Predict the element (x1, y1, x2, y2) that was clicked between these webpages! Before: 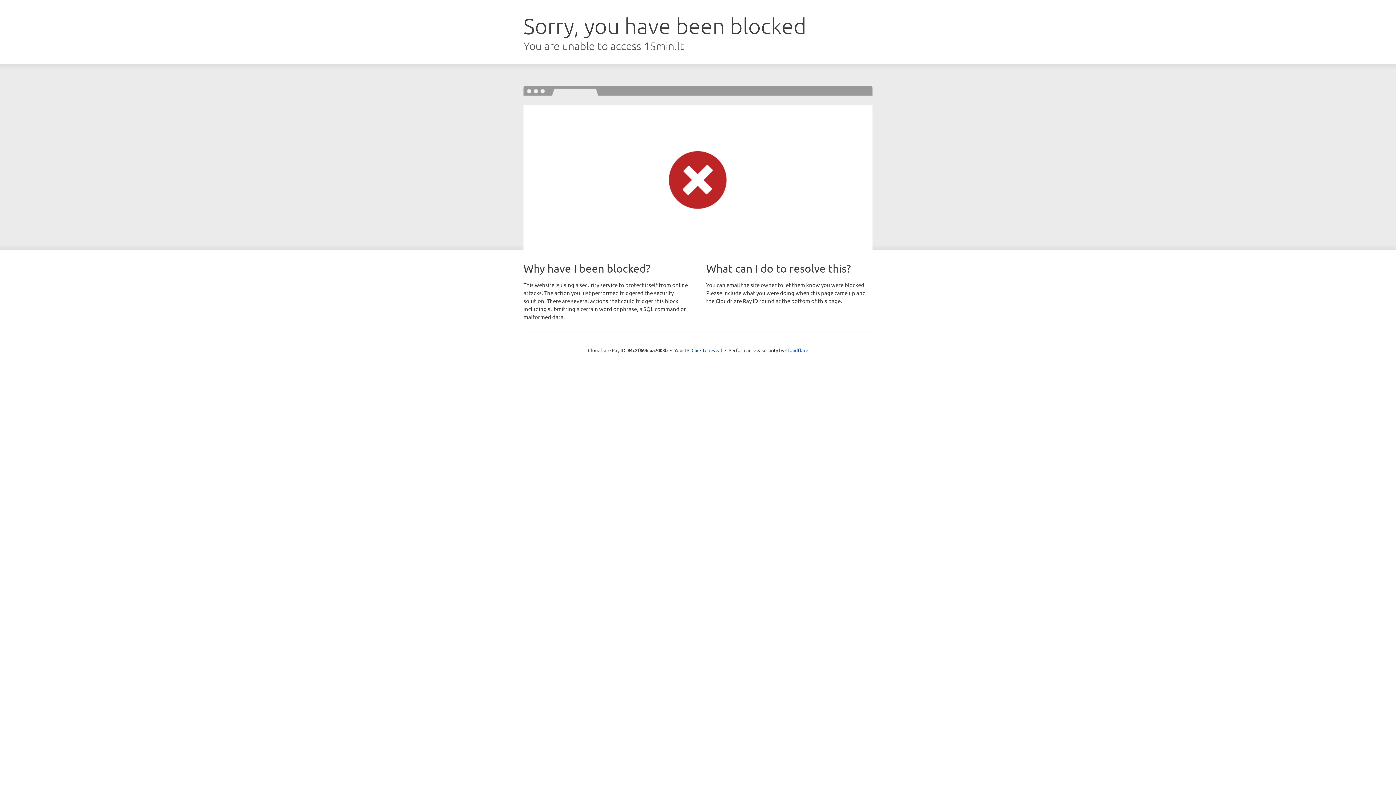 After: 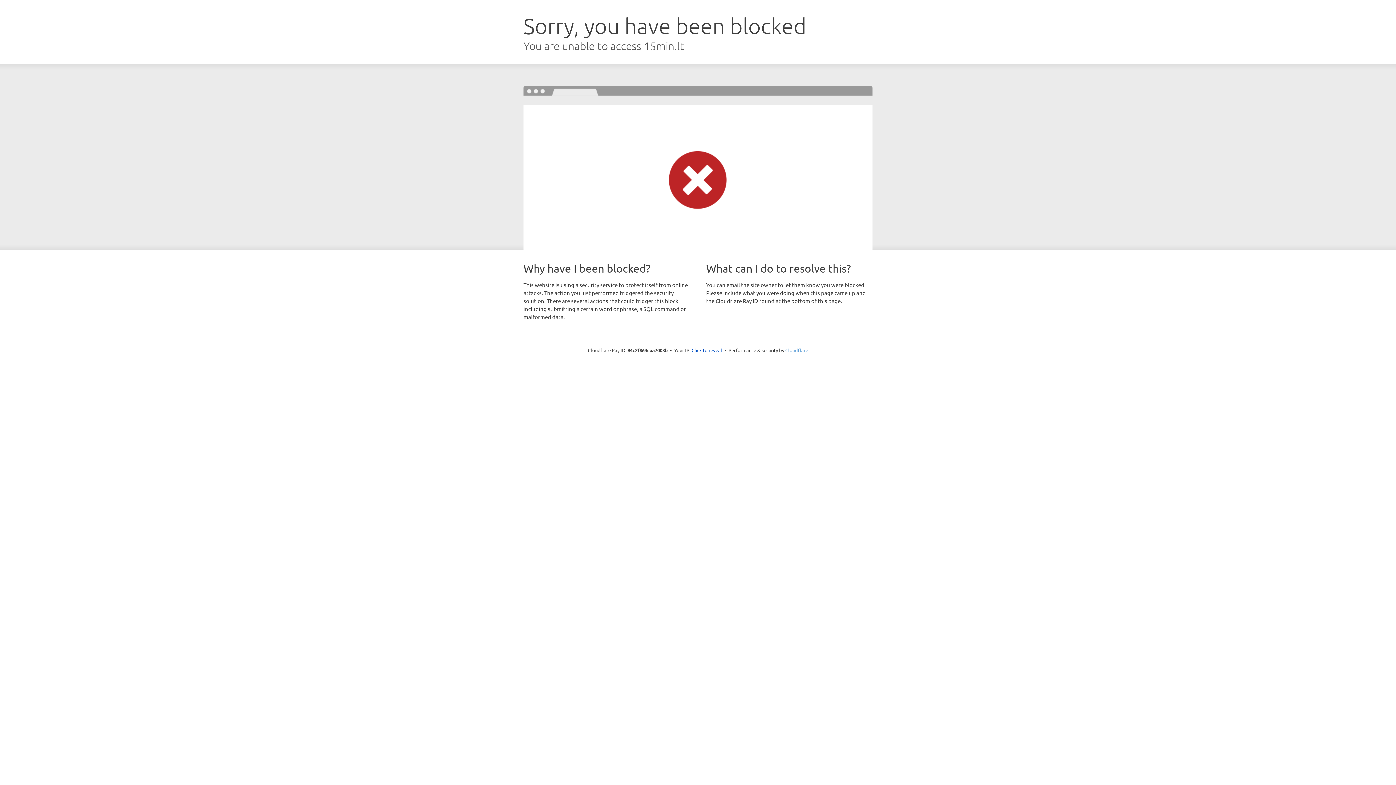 Action: label: Cloudflare bbox: (785, 347, 808, 353)